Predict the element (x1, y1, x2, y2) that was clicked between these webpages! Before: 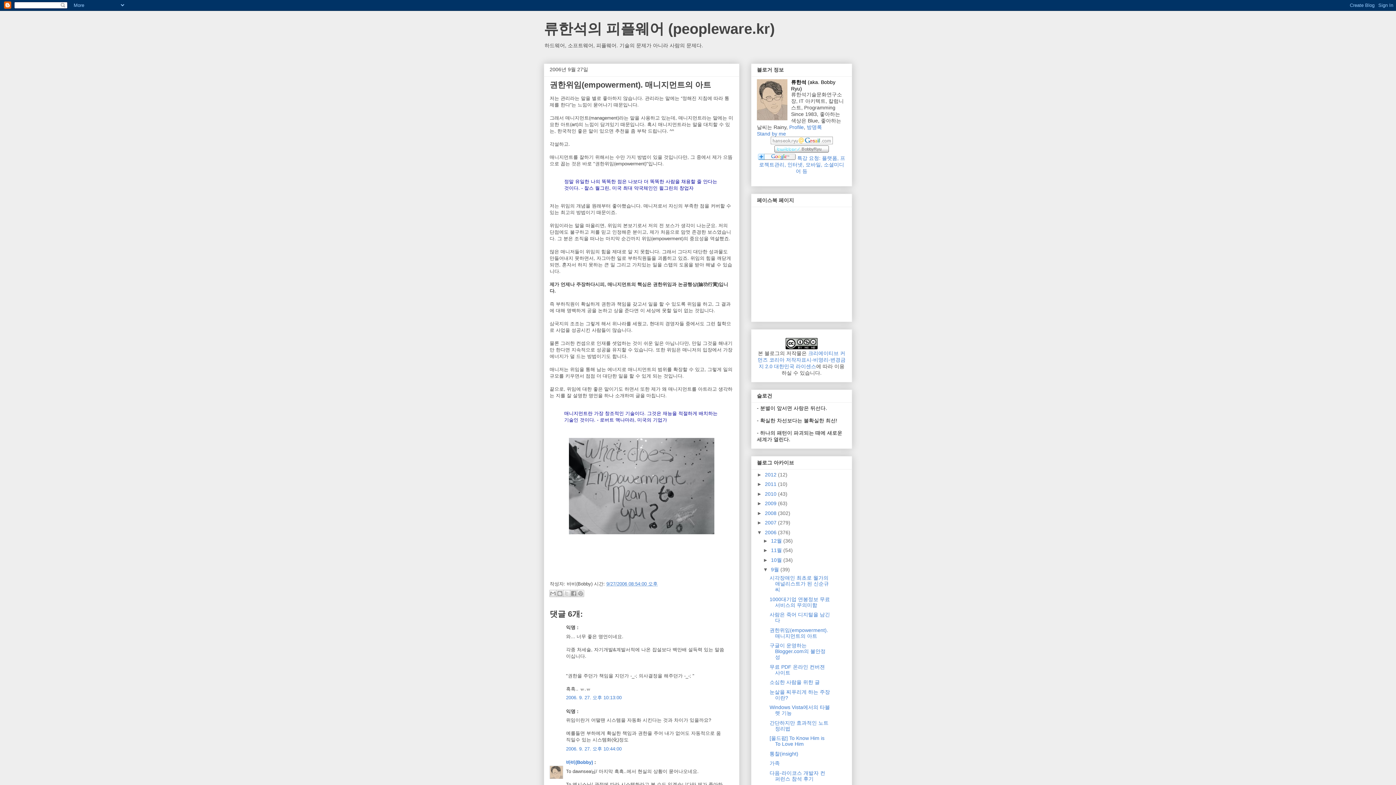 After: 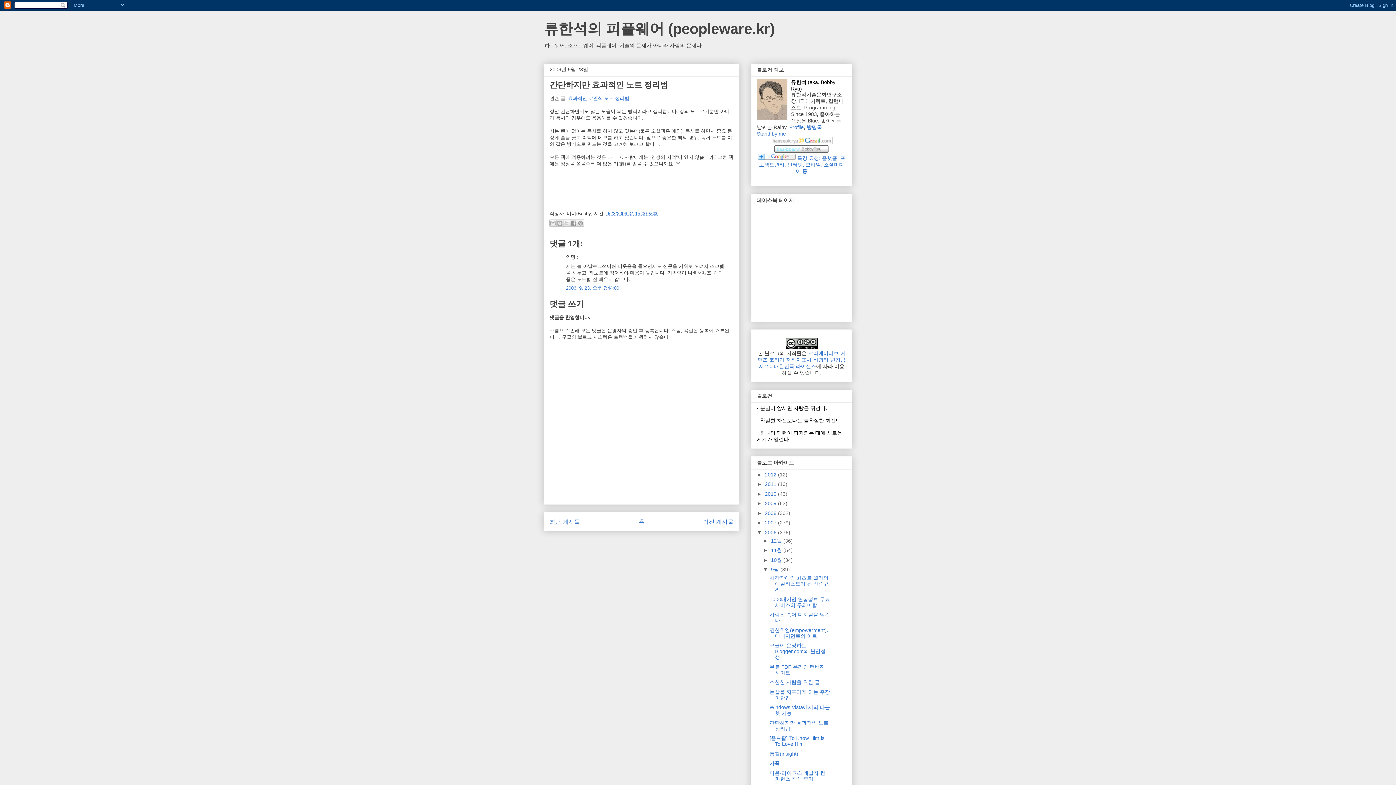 Action: label: 간단하지만 효과적인 노트 정리법 bbox: (769, 720, 828, 731)